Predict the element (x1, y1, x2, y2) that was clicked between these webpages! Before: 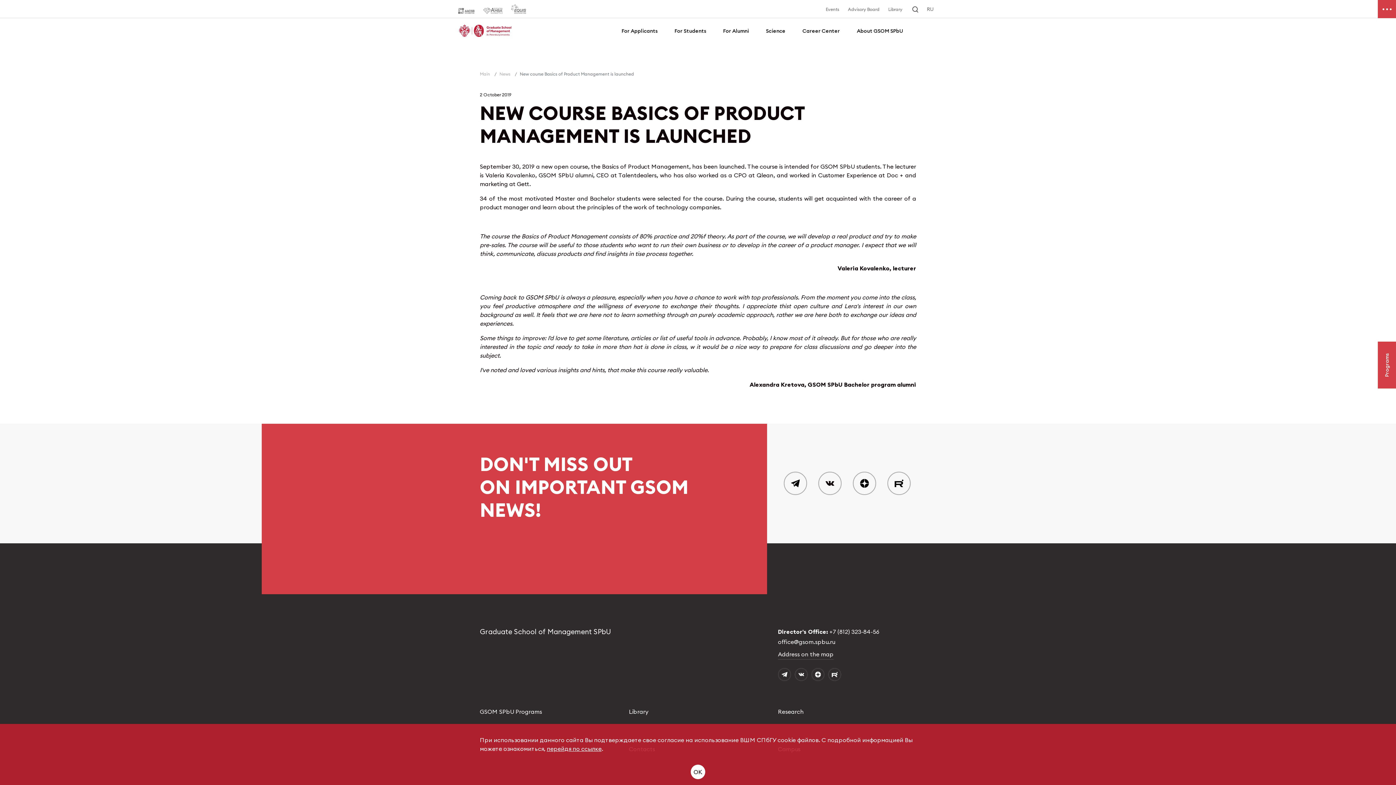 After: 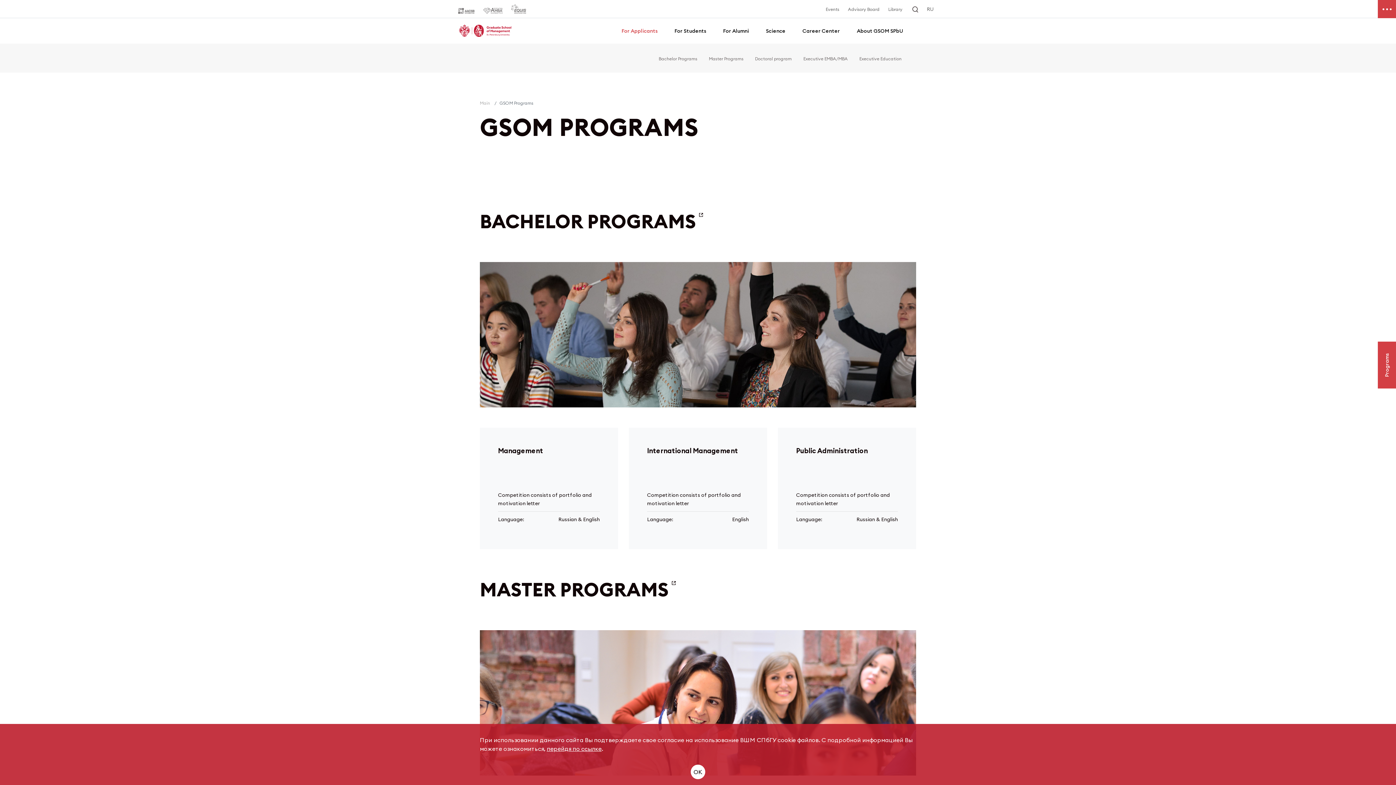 Action: bbox: (621, 27, 657, 34) label: For Applicants